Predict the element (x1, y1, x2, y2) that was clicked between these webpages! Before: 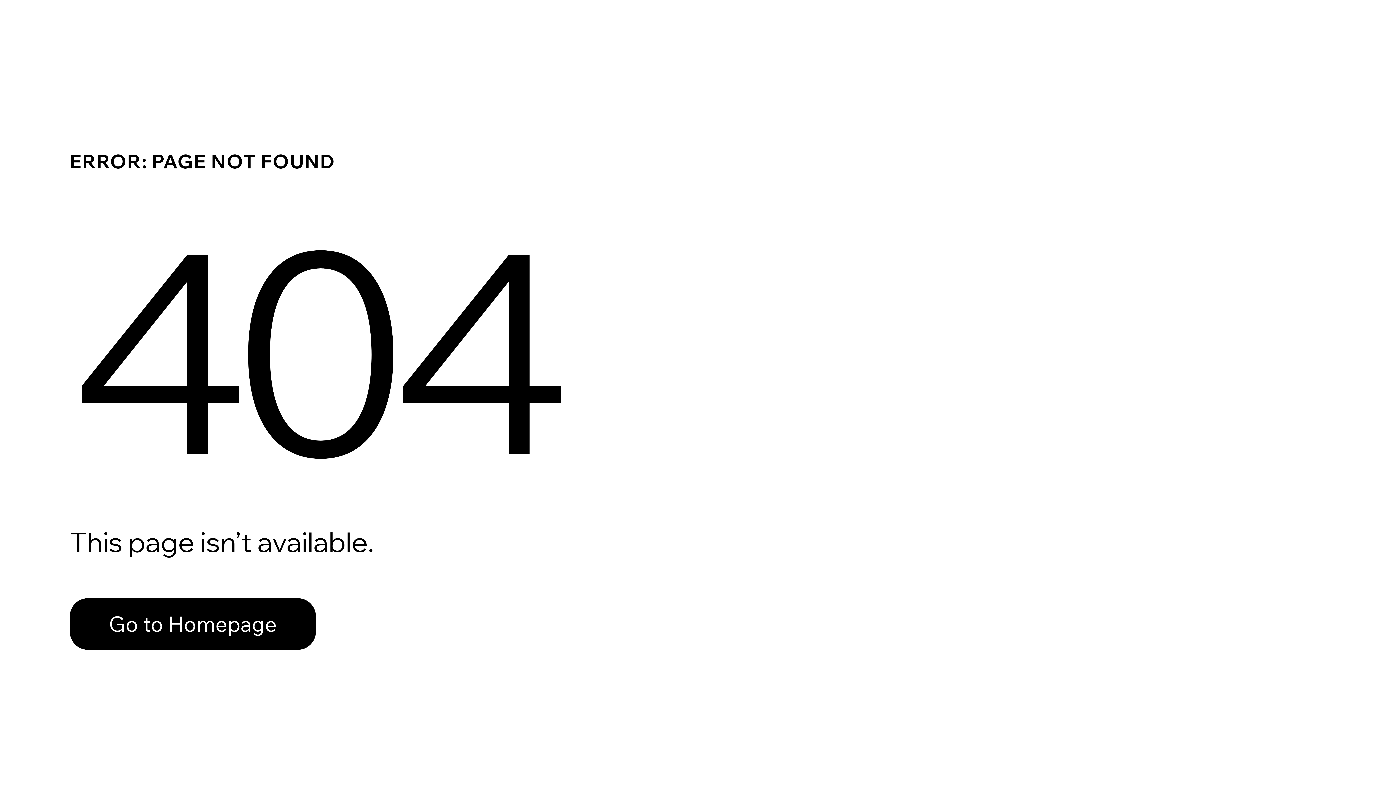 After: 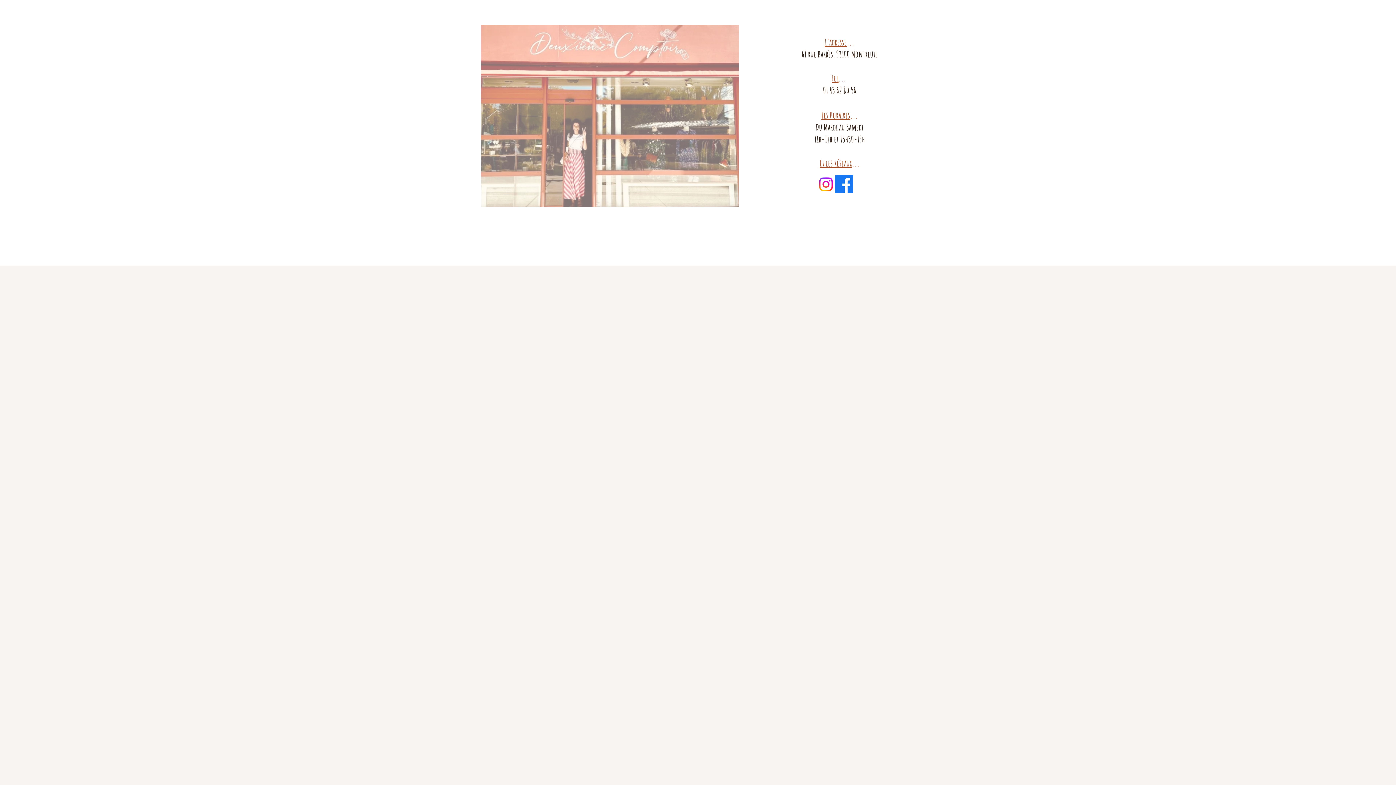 Action: bbox: (69, 582, 768, 659) label: Go to Homepage